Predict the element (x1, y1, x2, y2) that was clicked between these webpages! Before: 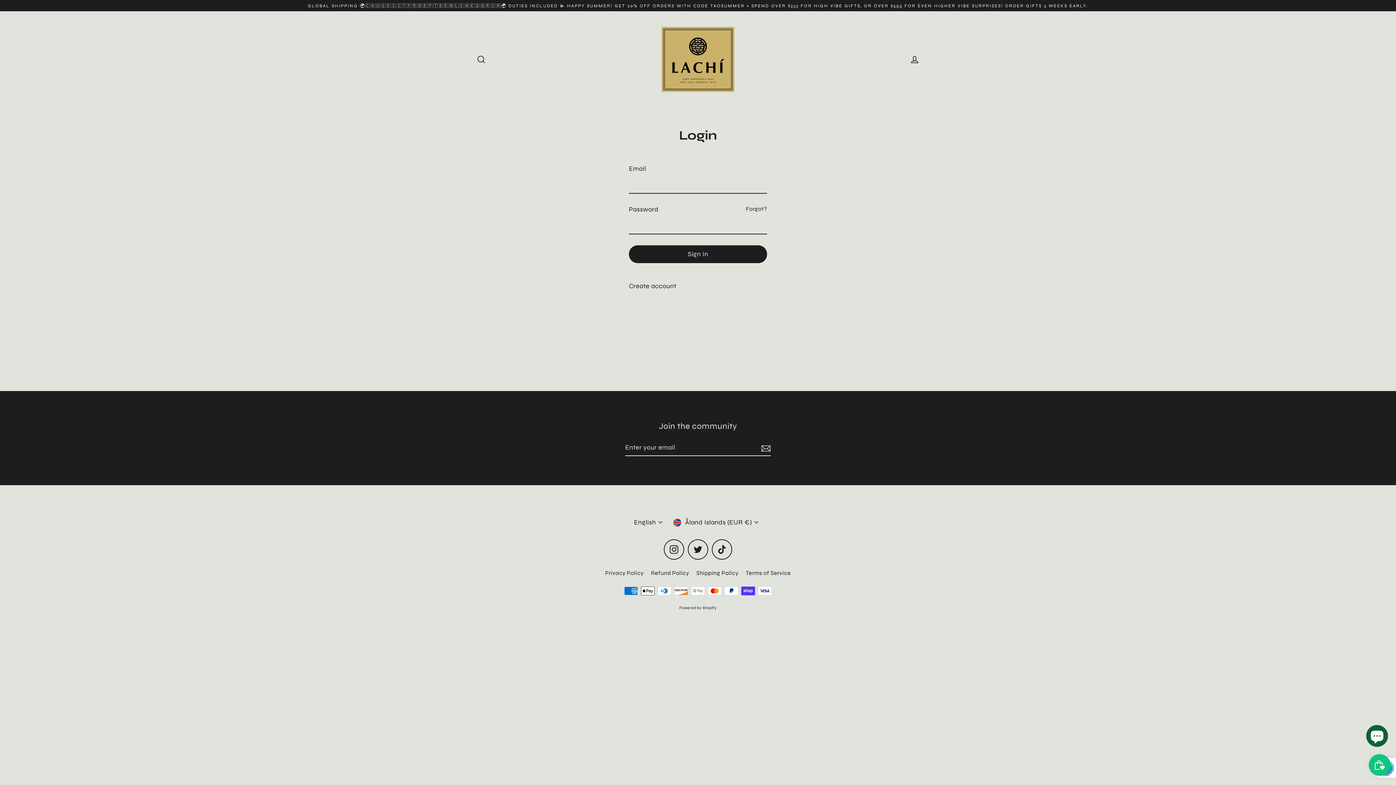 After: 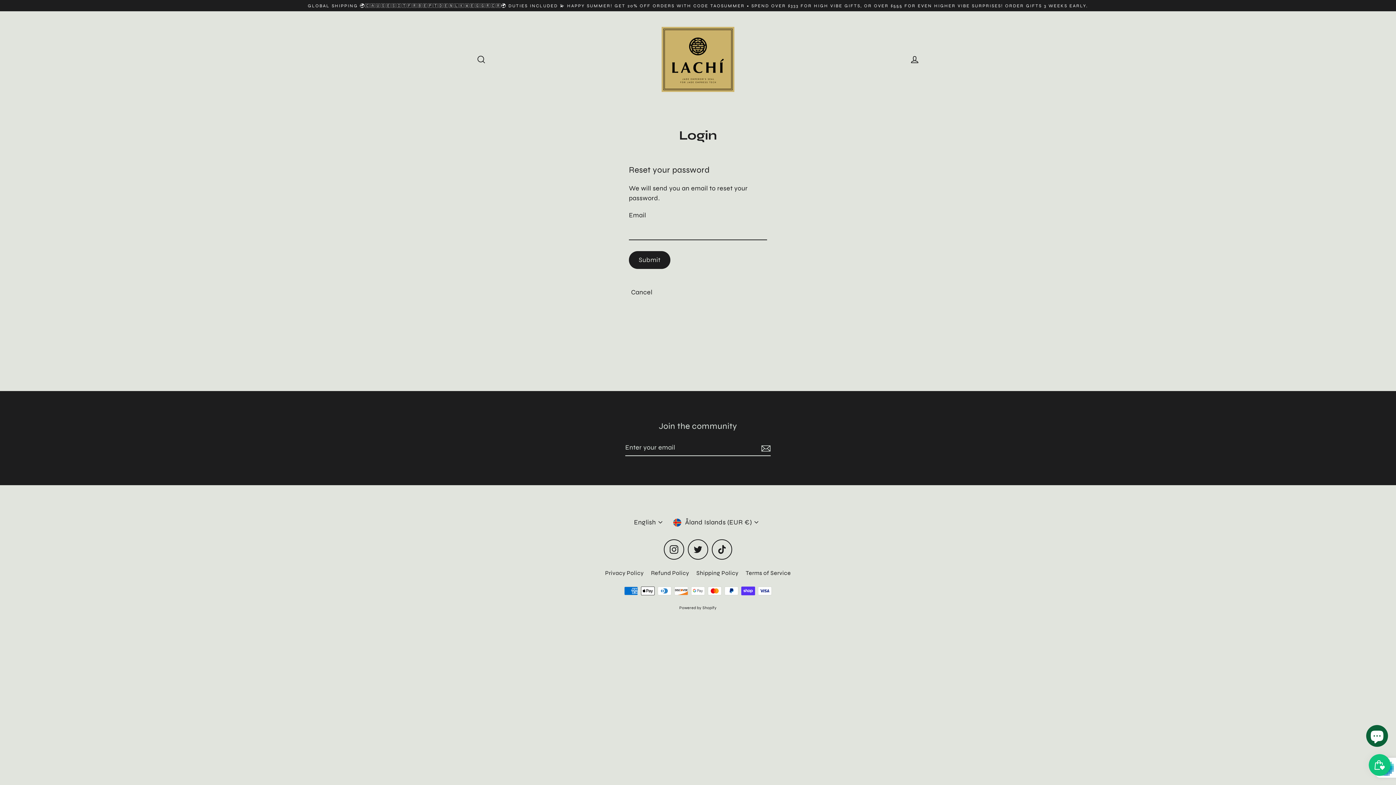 Action: label: Forgot? bbox: (746, 205, 767, 212)